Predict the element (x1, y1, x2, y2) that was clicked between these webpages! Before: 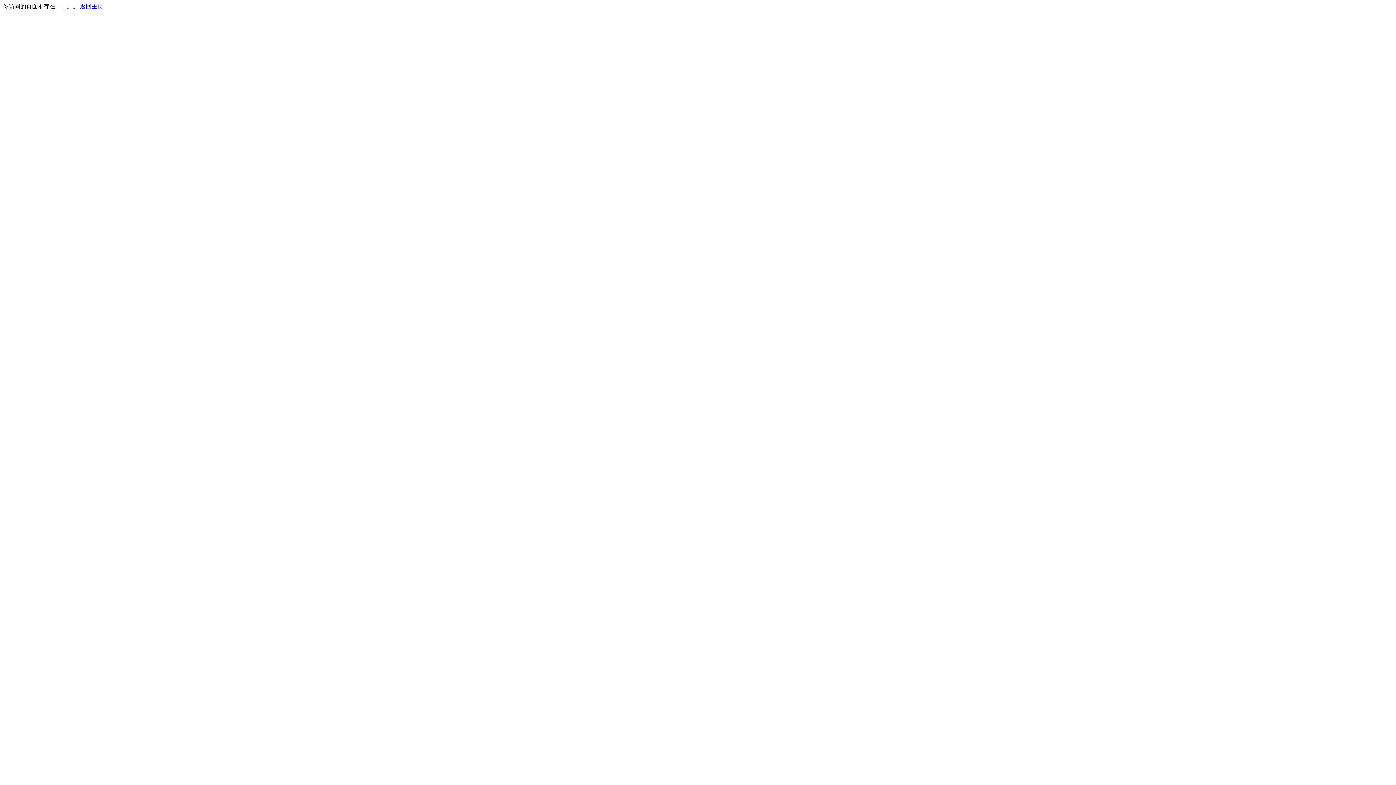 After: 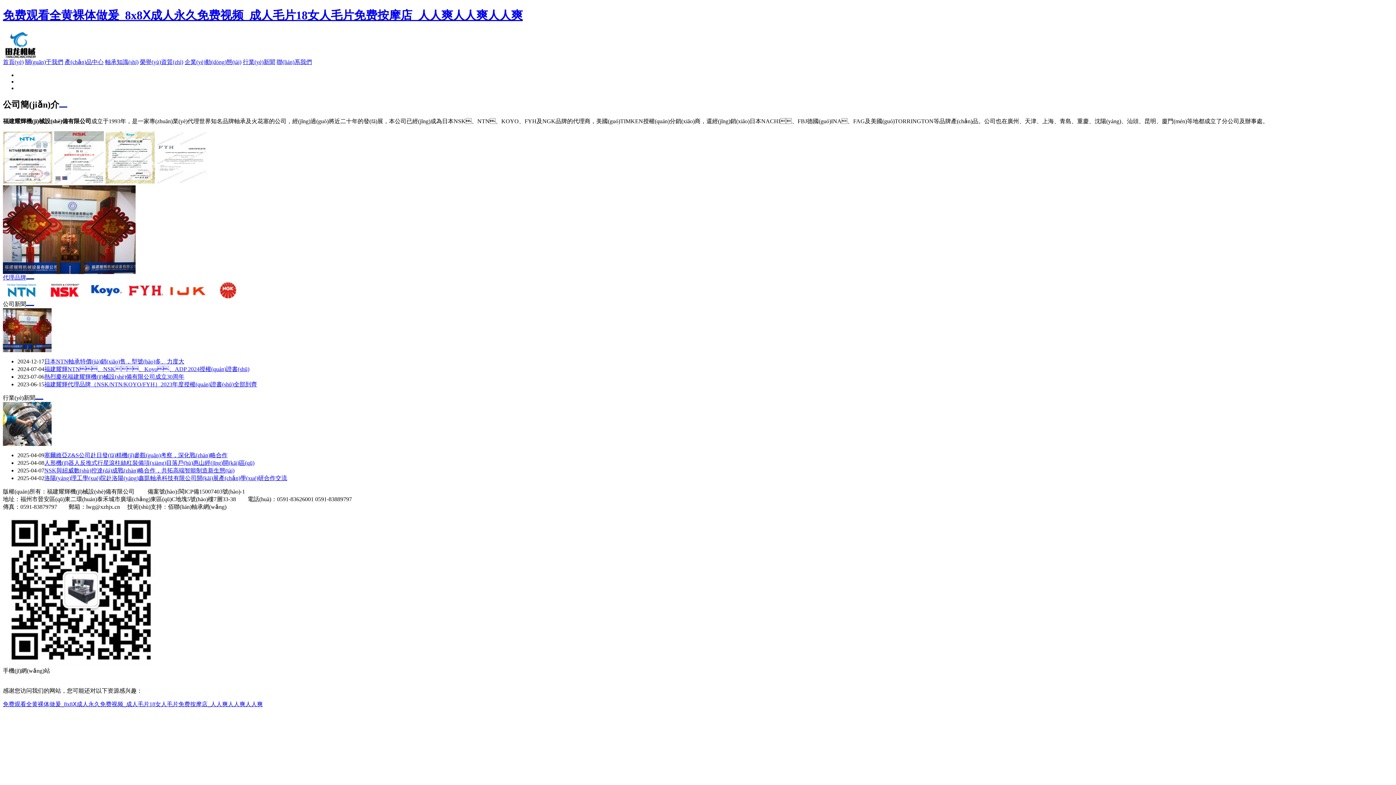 Action: label: 返回主页 bbox: (80, 3, 103, 9)